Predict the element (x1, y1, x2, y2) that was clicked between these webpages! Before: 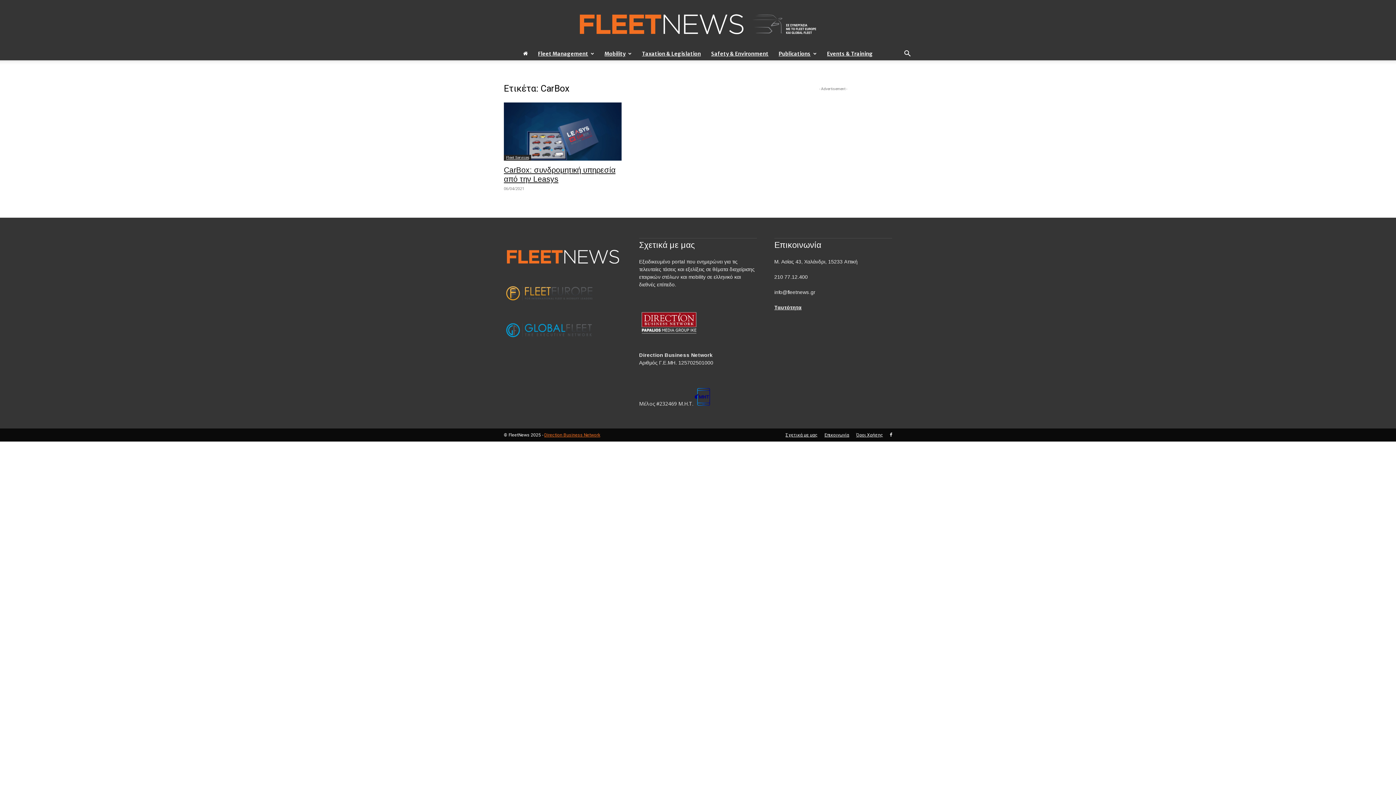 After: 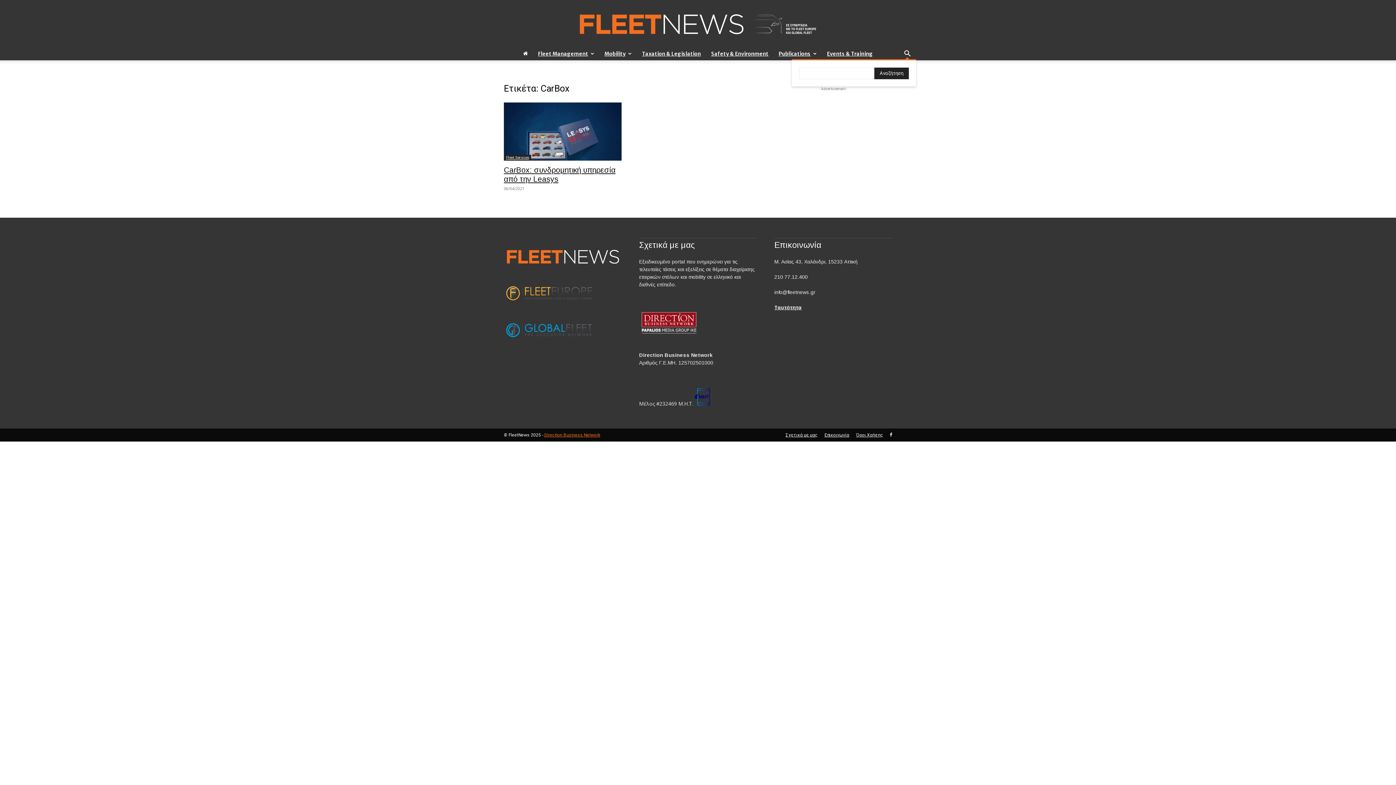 Action: bbox: (898, 50, 916, 57) label: Search